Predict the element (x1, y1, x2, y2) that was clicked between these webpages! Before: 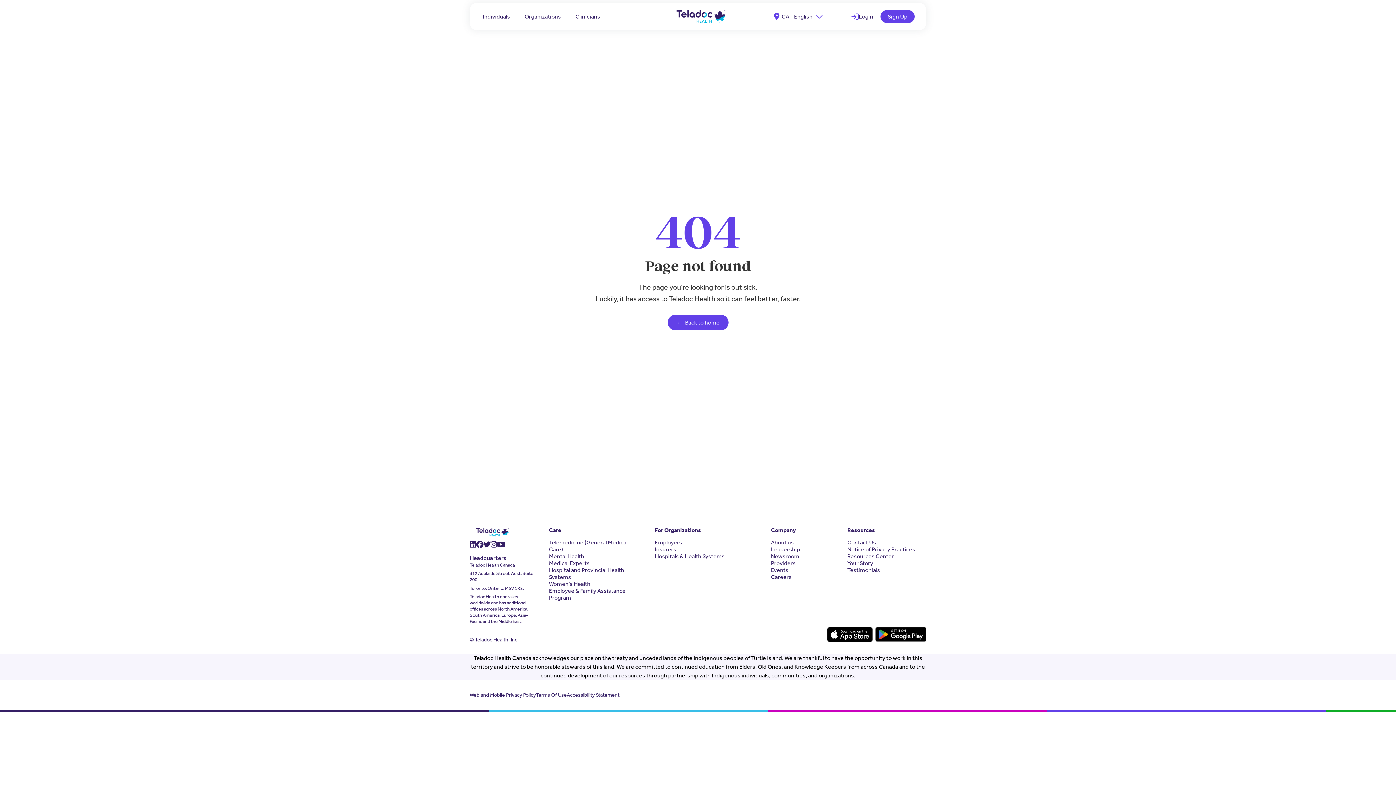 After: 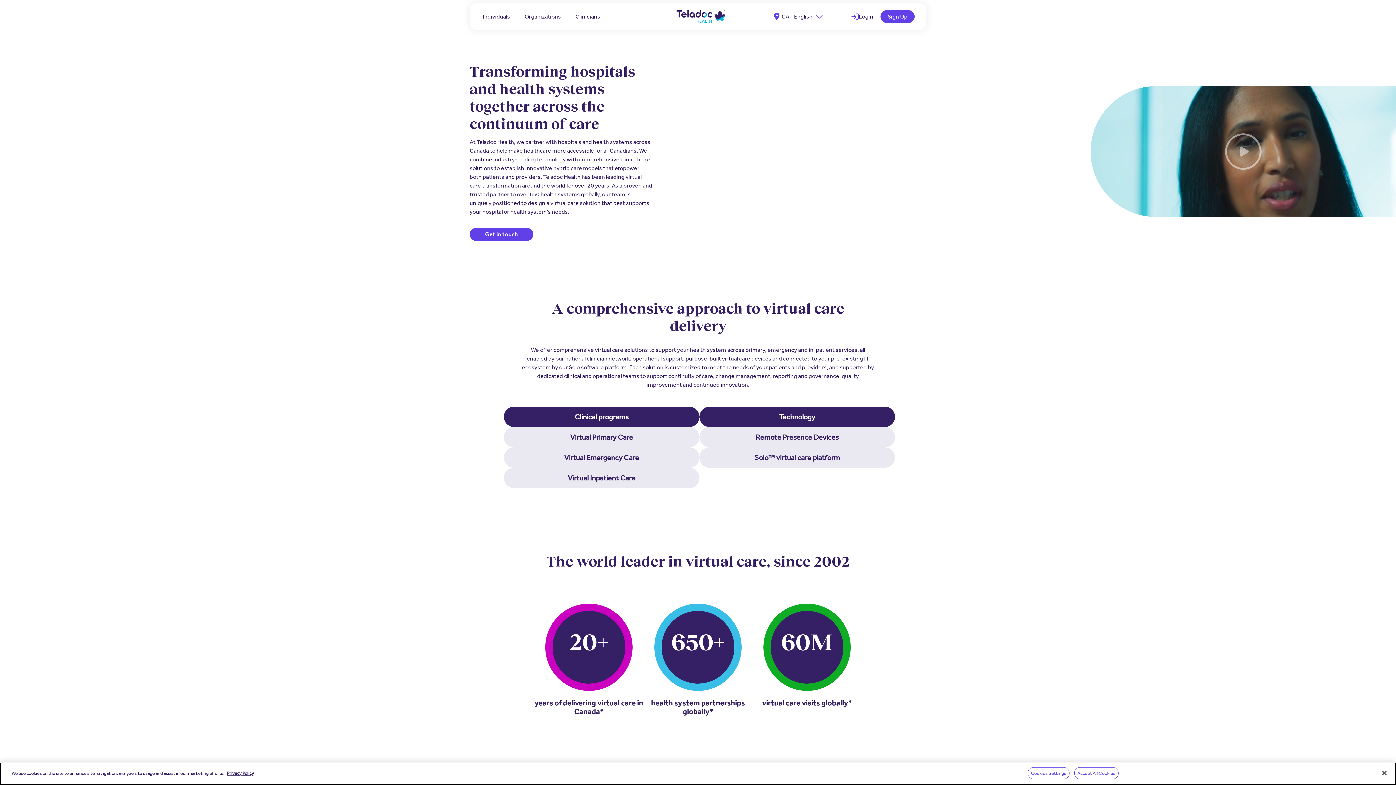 Action: bbox: (654, 553, 724, 560) label: Hospitals & Health Systems